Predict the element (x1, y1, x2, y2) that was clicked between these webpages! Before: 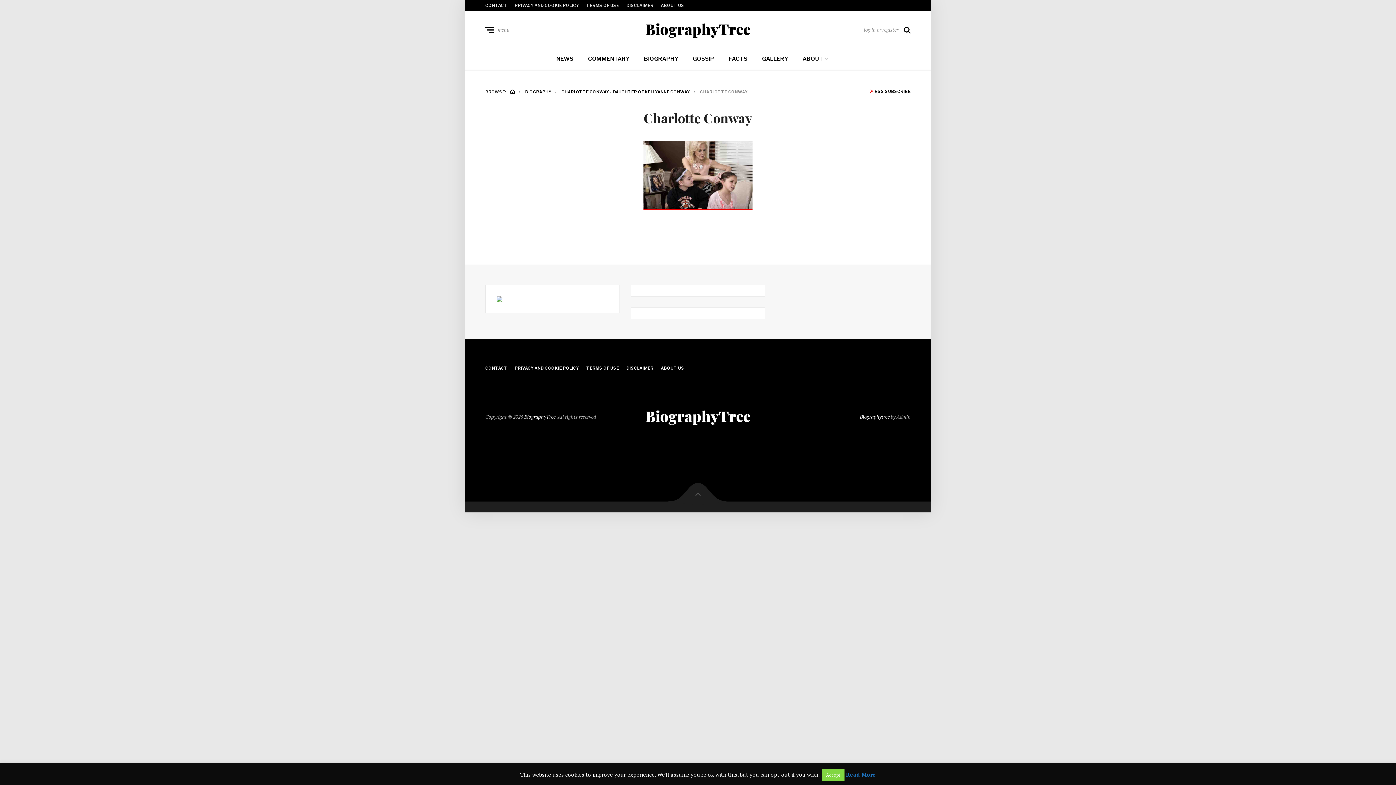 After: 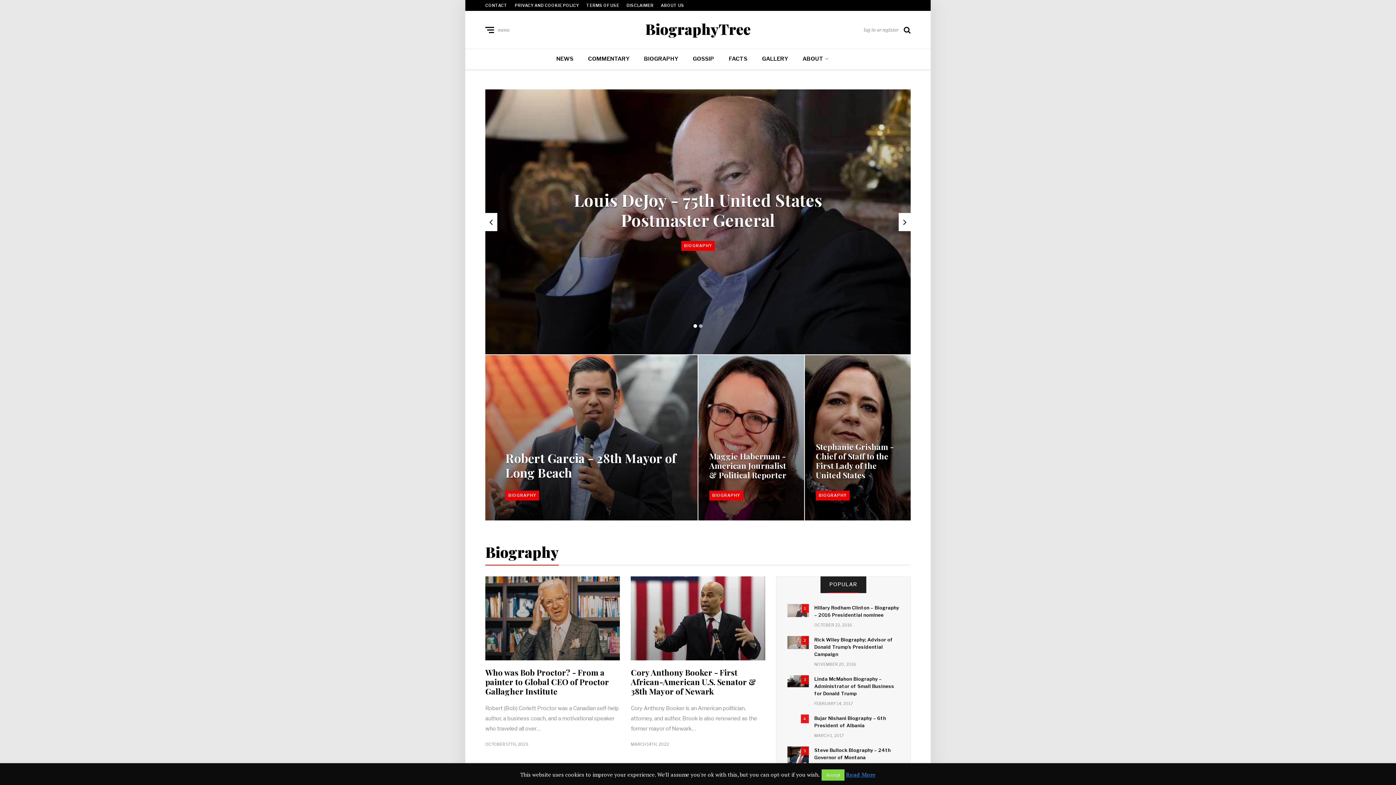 Action: bbox: (645, 409, 750, 423) label: BiographyTree